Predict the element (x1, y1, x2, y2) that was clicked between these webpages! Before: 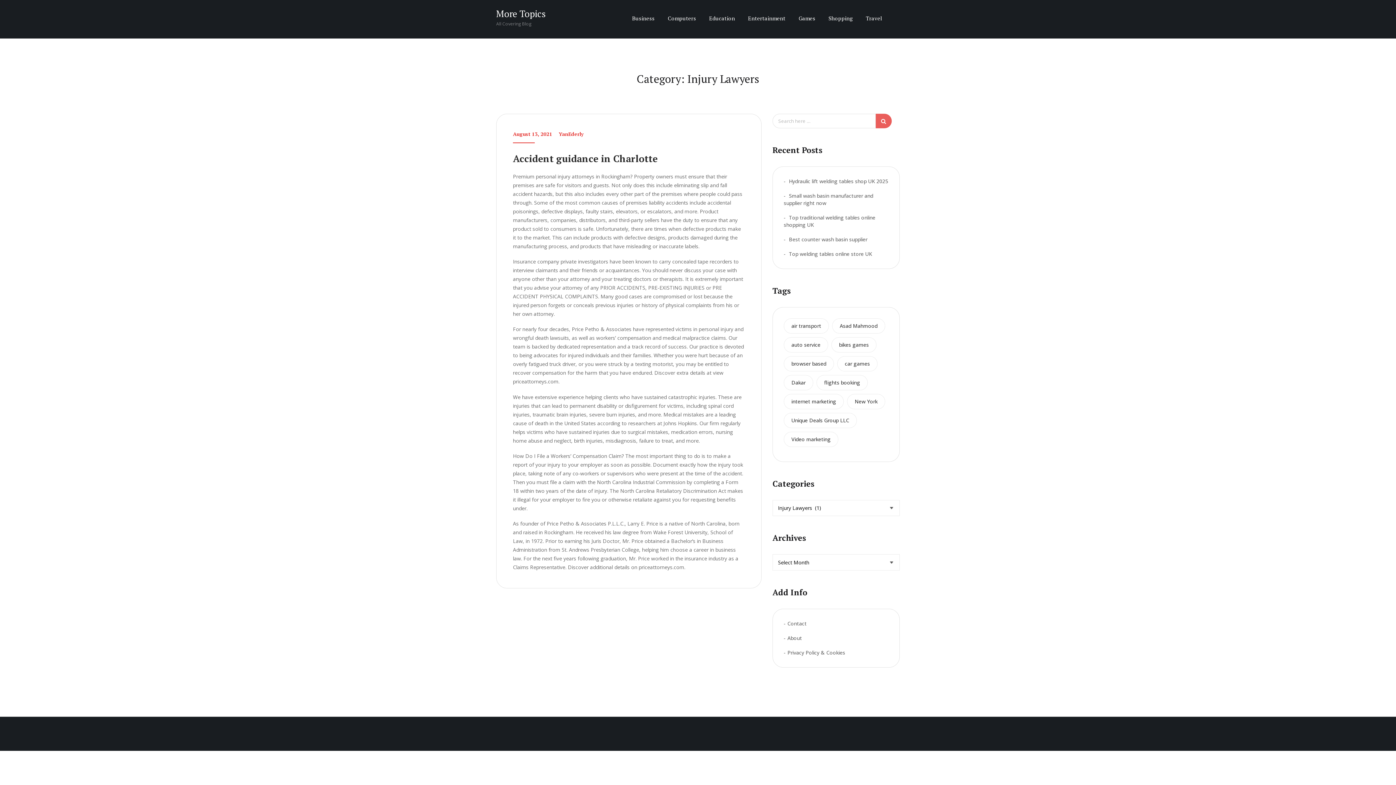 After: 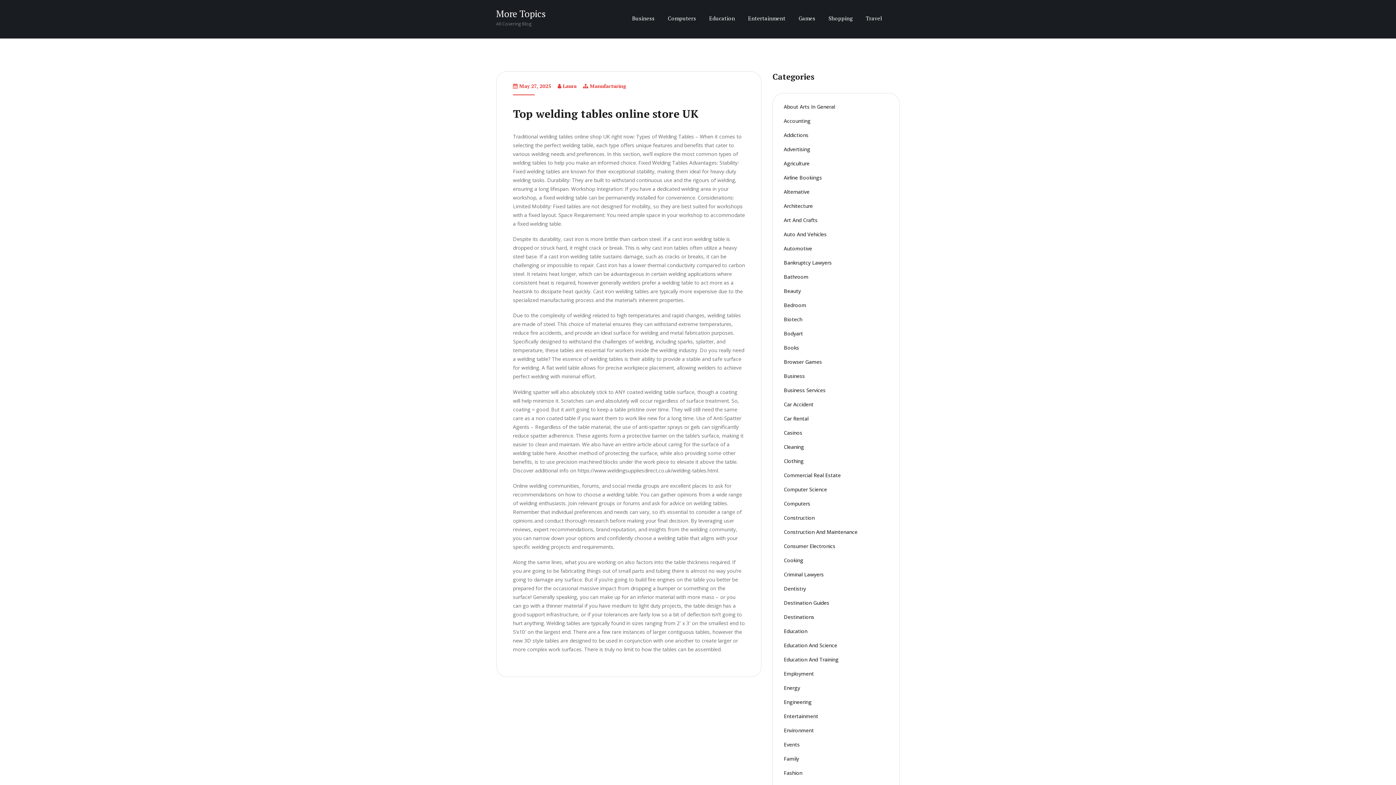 Action: bbox: (789, 250, 872, 257) label: Top welding tables online store UK